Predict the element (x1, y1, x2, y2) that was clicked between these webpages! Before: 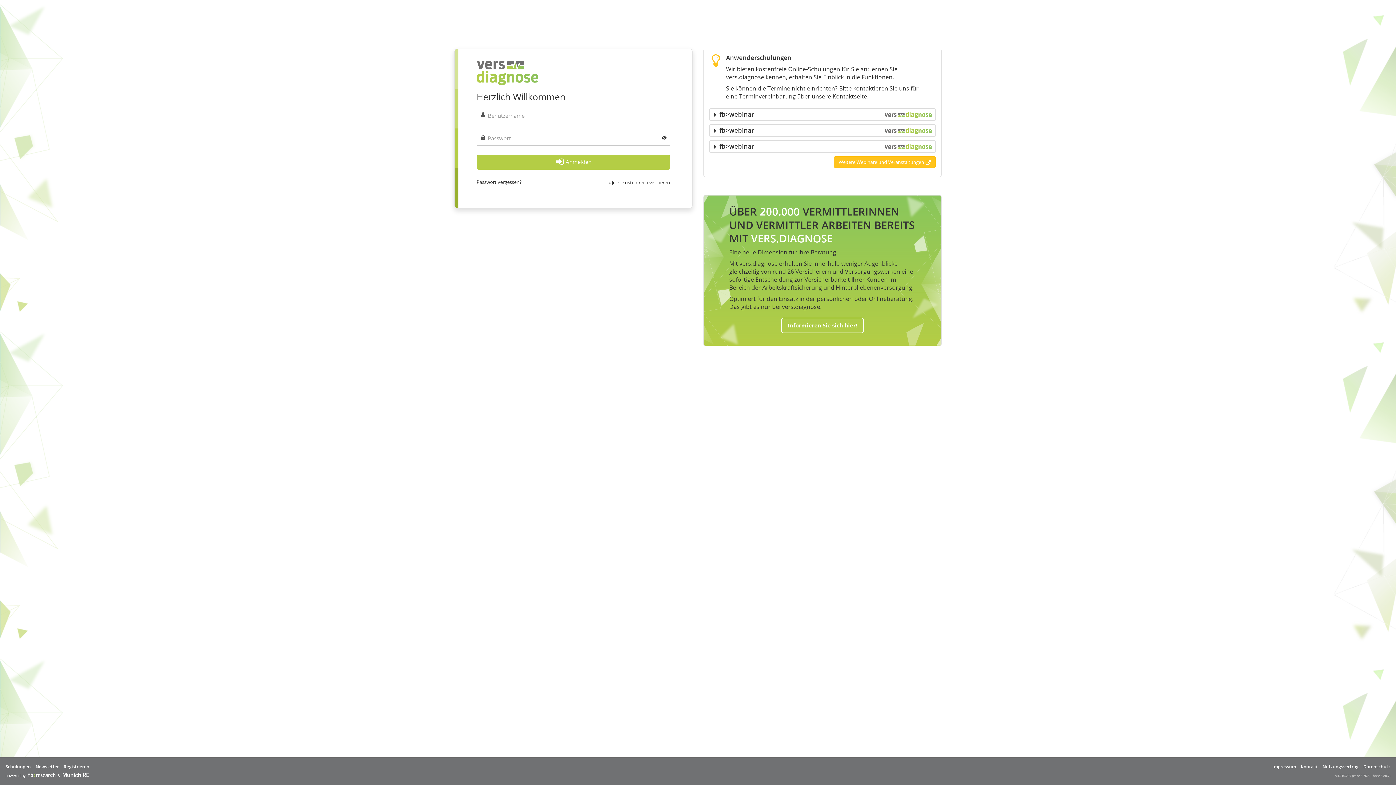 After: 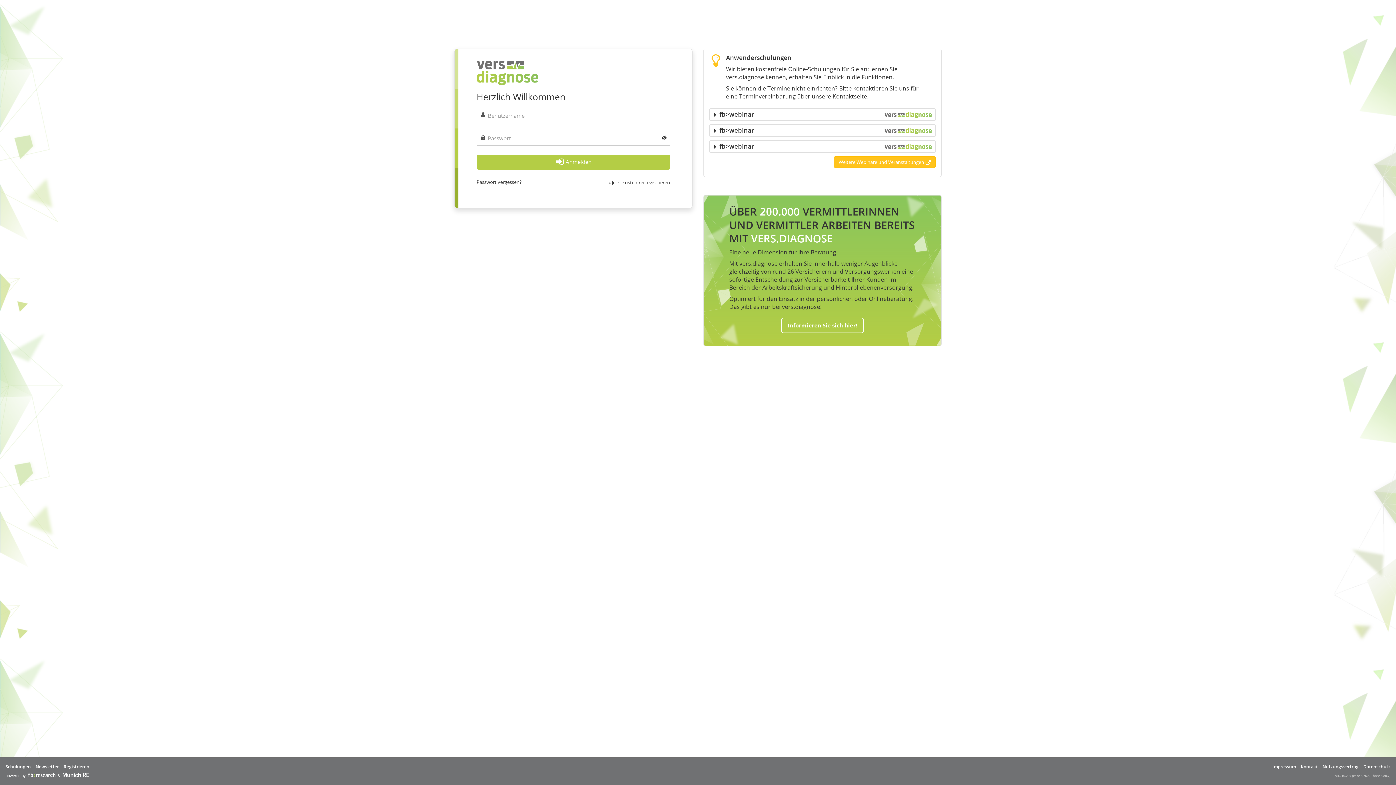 Action: label: Impressum  bbox: (1272, 764, 1297, 770)